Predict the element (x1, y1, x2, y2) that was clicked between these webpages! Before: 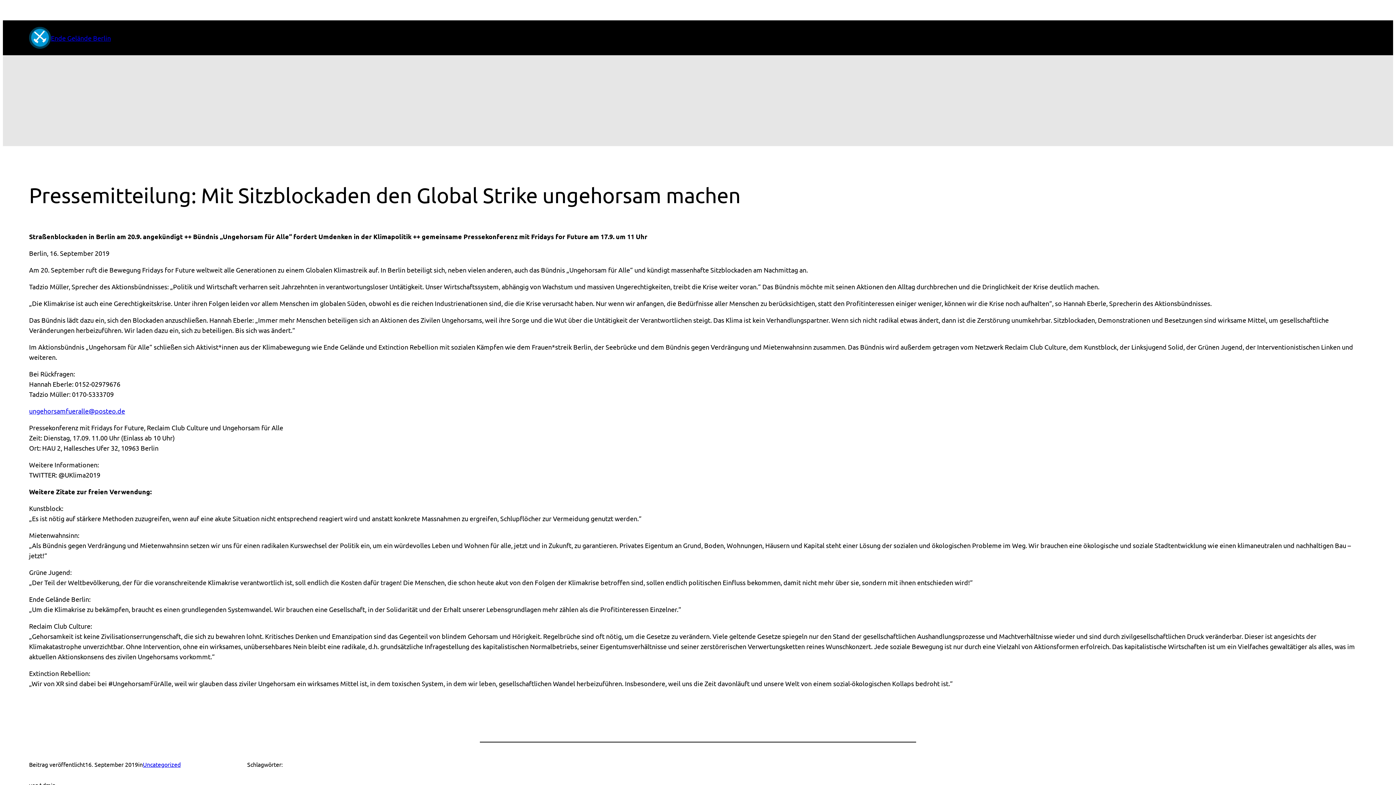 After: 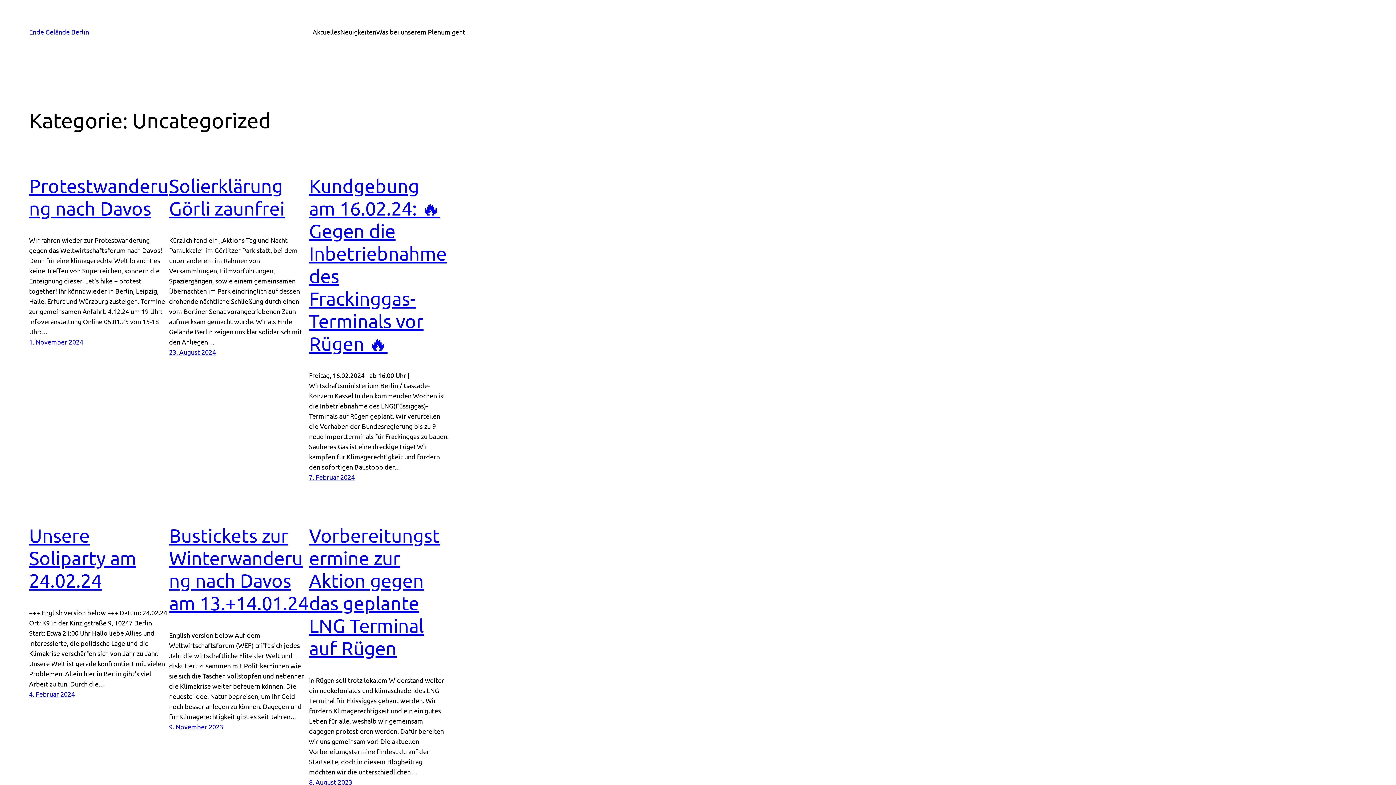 Action: label: Uncategorized bbox: (142, 761, 180, 768)